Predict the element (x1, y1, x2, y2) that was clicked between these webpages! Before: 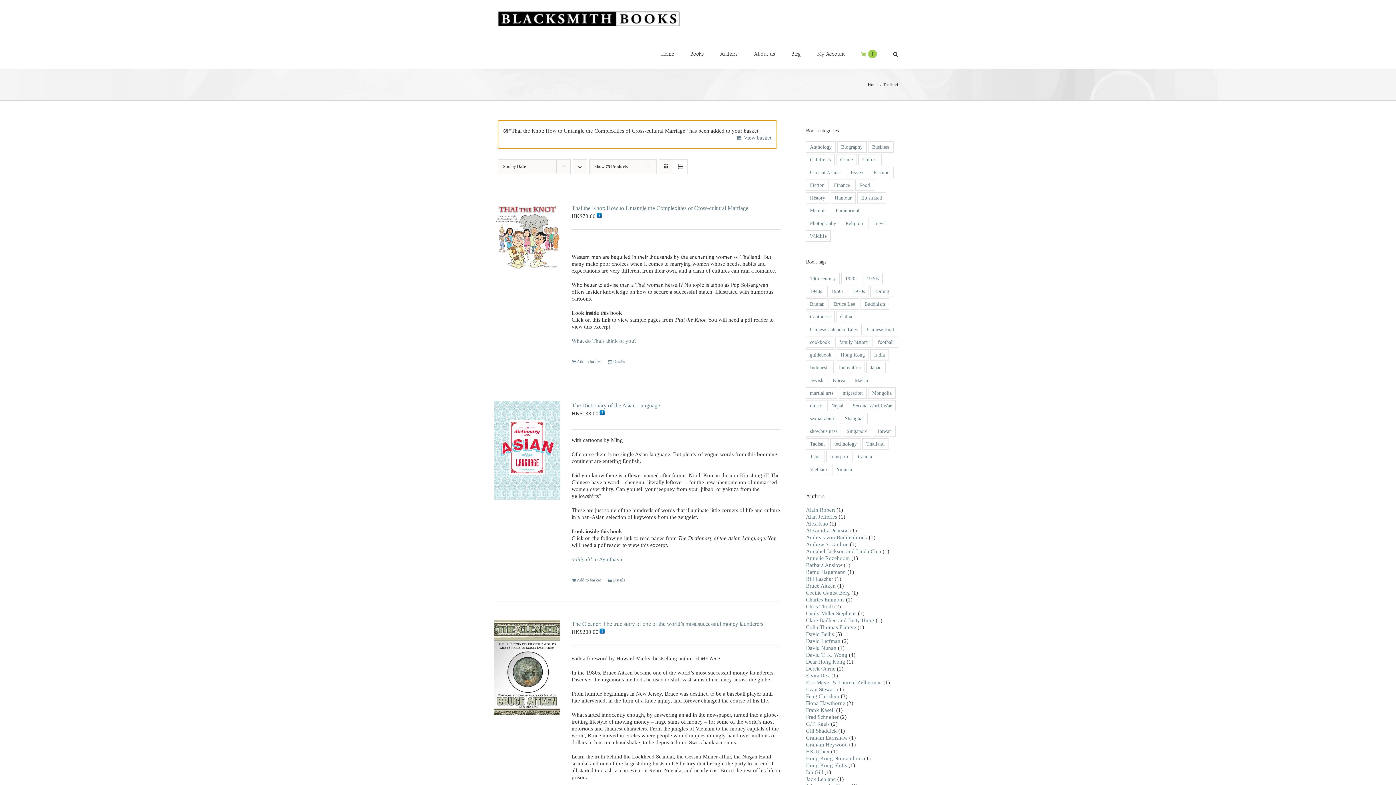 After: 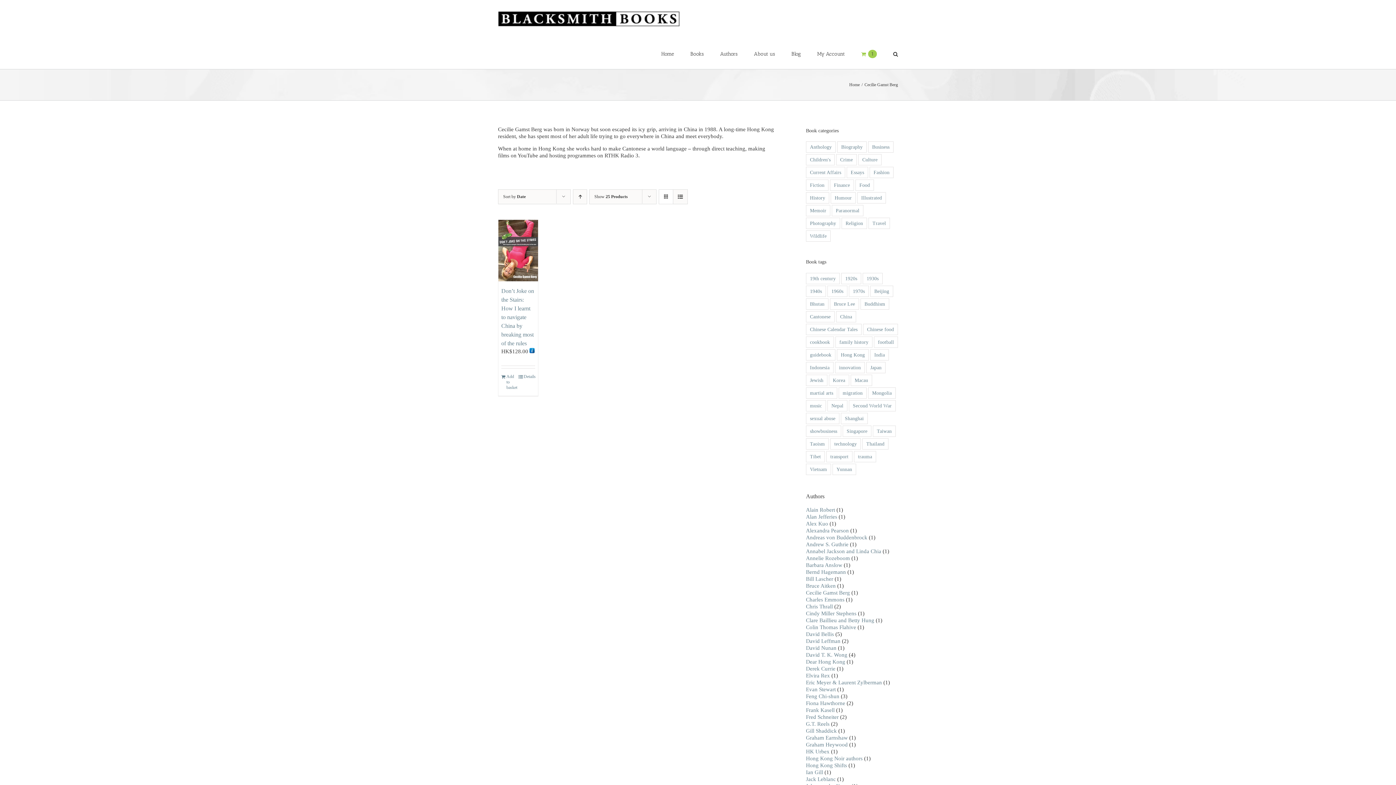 Action: bbox: (806, 590, 850, 595) label: Cecilie Gamst Berg